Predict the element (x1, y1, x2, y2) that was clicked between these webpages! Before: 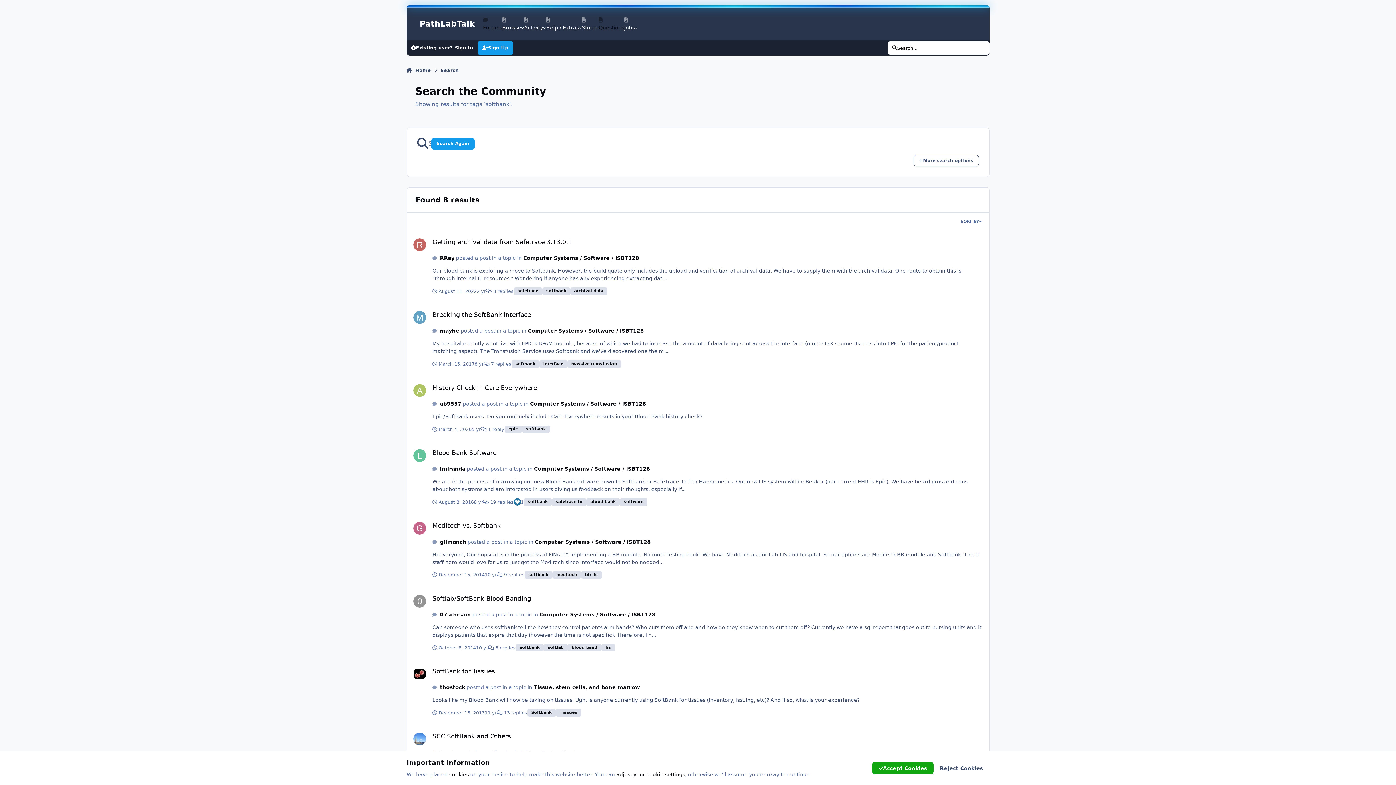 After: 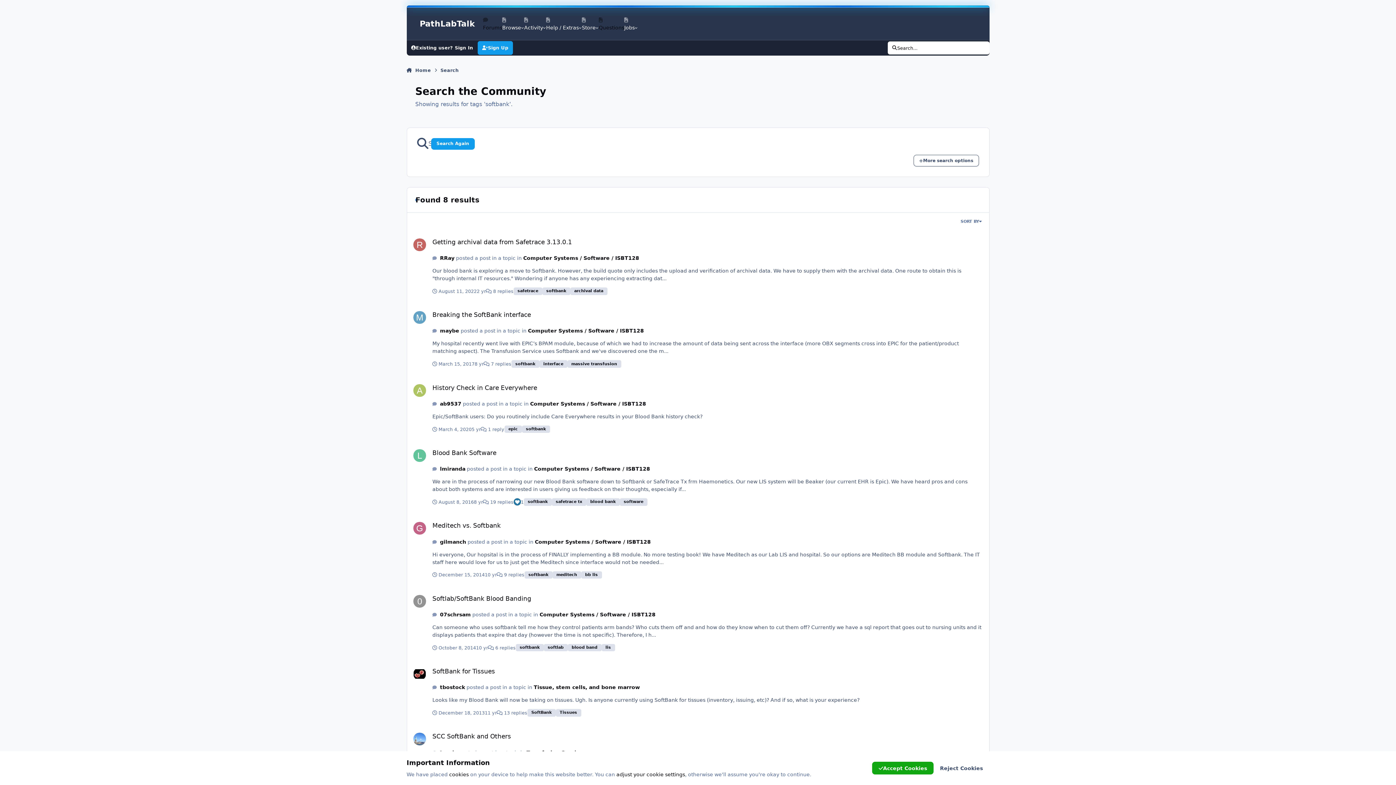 Action: bbox: (955, 215, 986, 227) label: SORT BY